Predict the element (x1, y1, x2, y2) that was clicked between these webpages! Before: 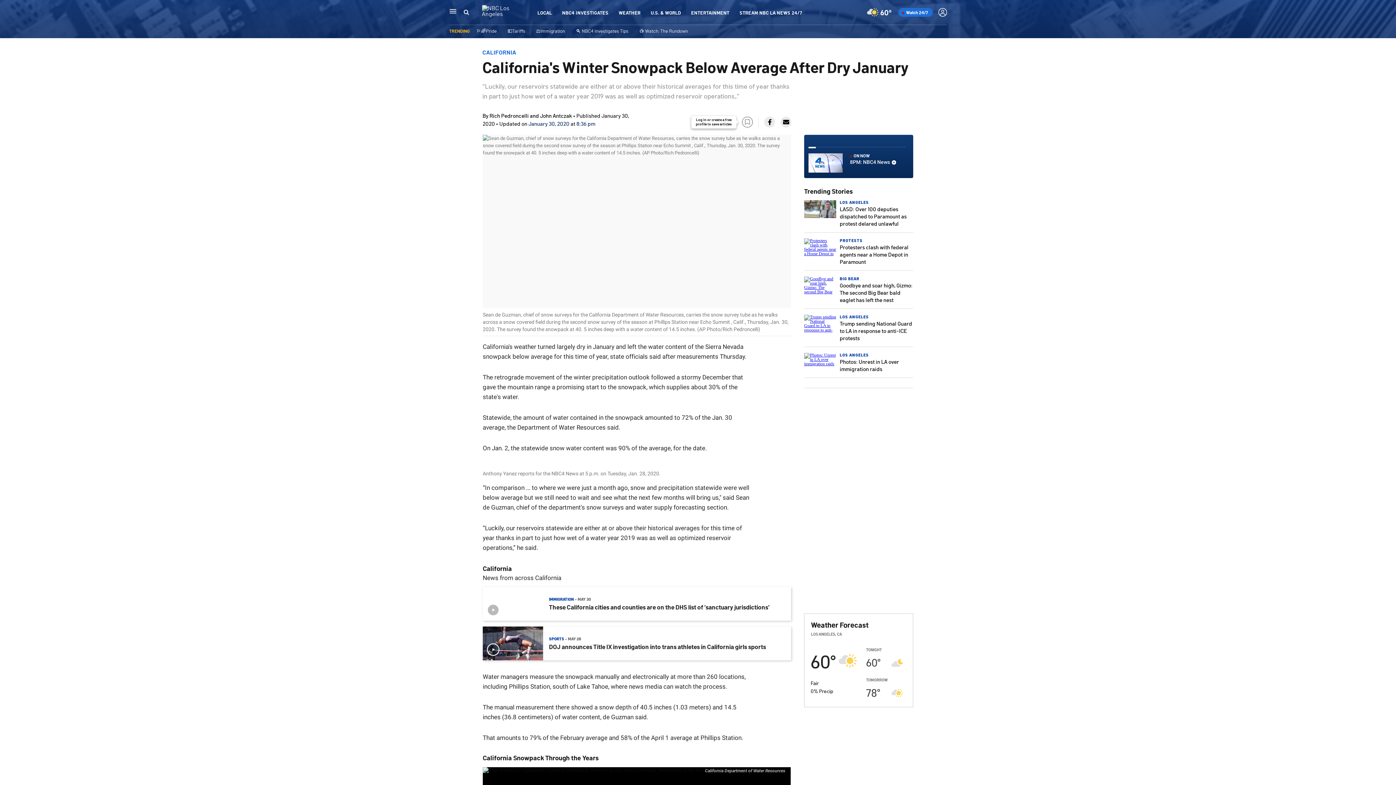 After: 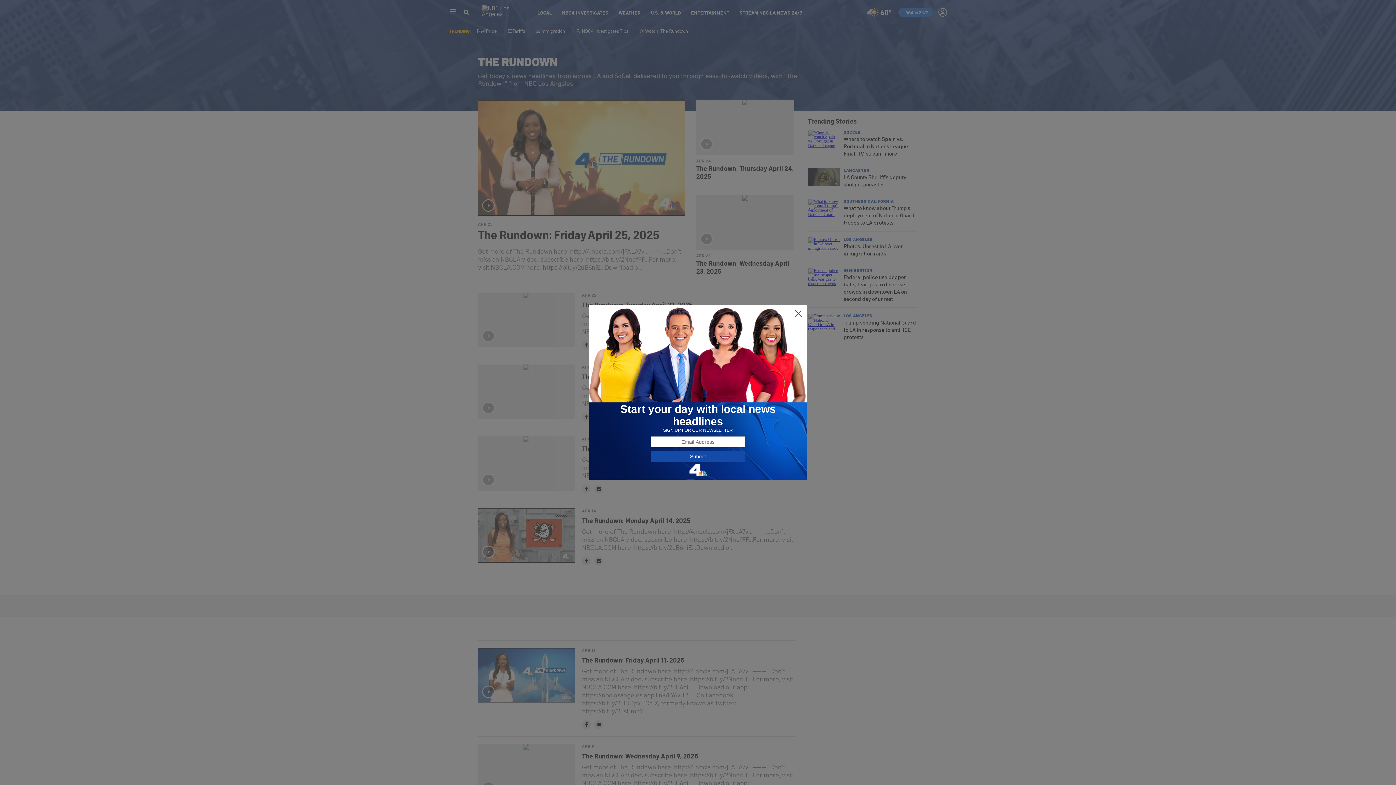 Action: label: 📺 Watch: The Rundown bbox: (639, 27, 688, 33)